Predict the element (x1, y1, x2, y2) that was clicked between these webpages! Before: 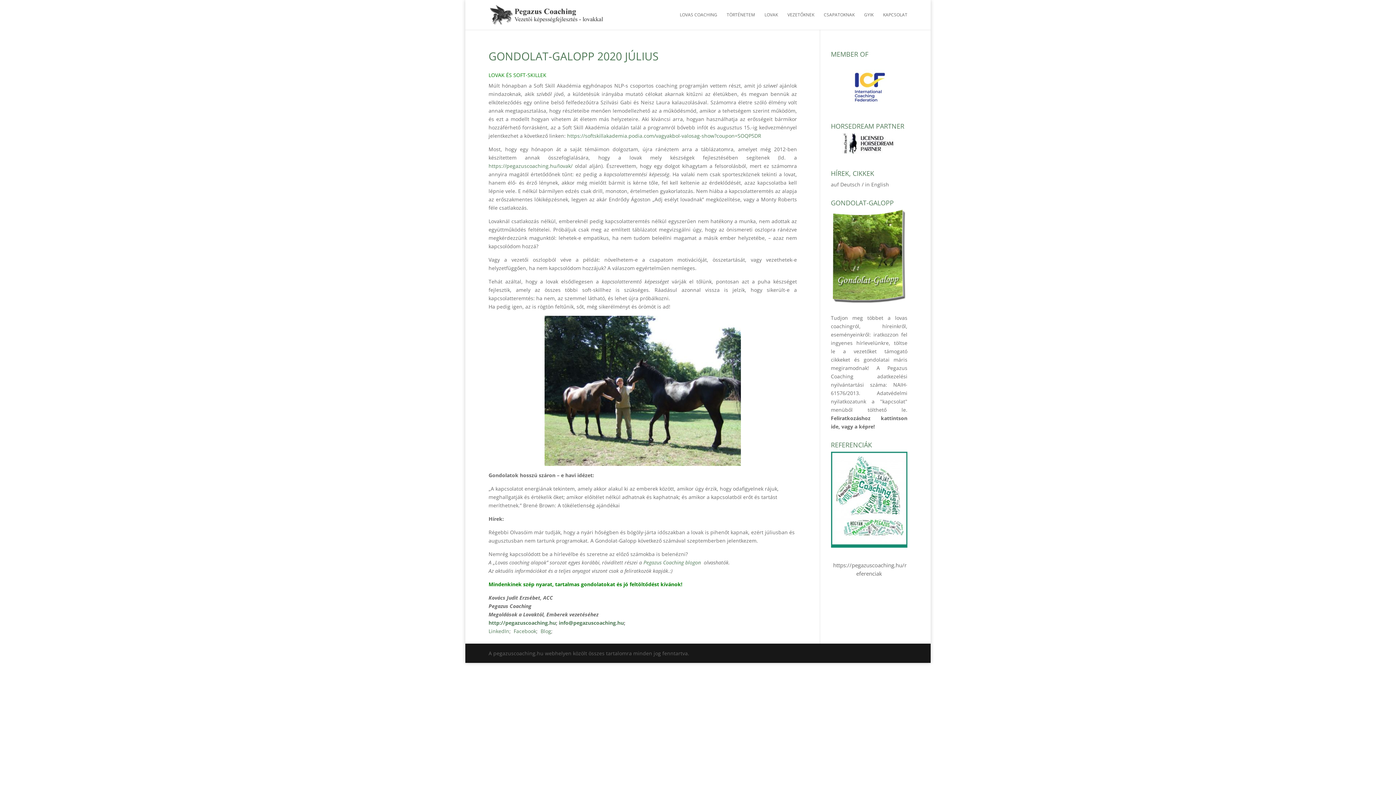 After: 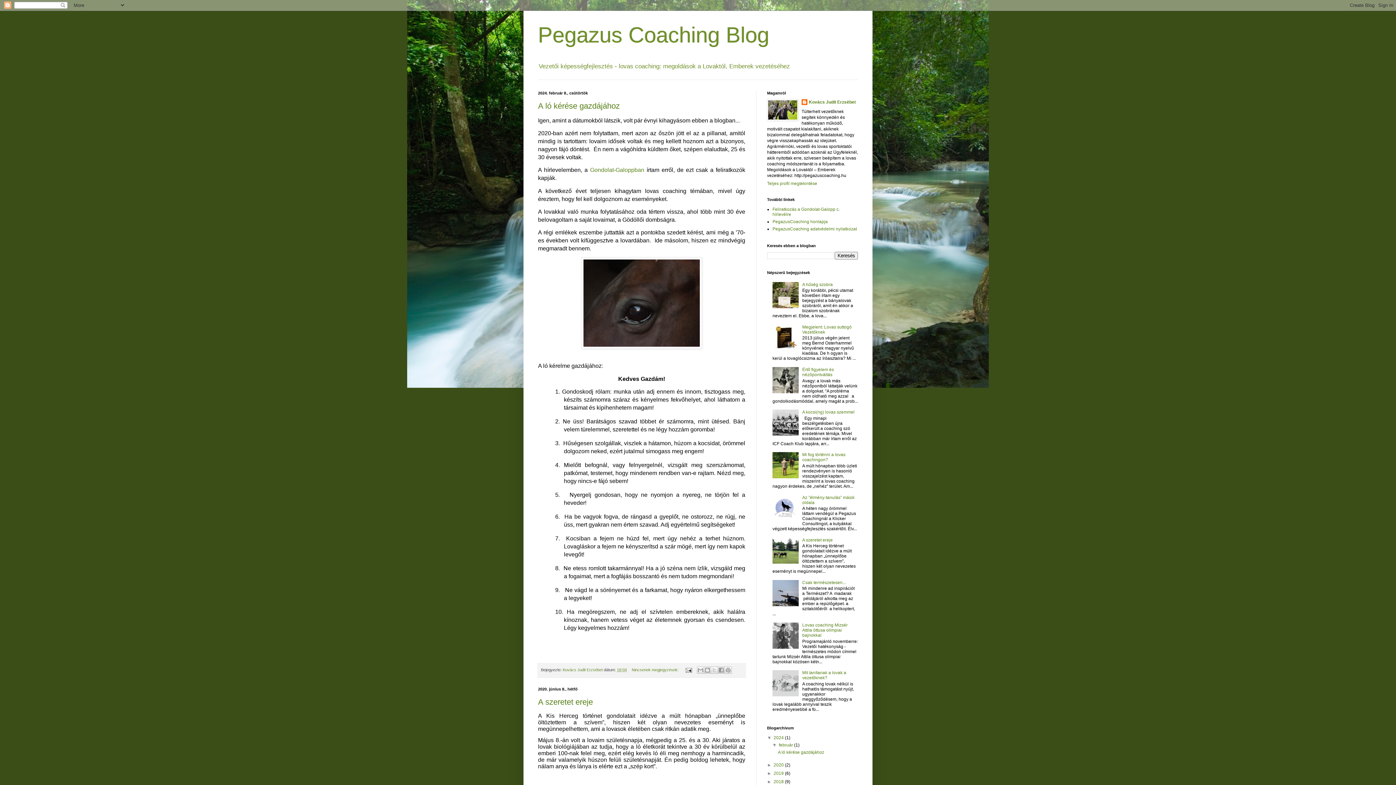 Action: bbox: (540, 628, 551, 634) label: Blog